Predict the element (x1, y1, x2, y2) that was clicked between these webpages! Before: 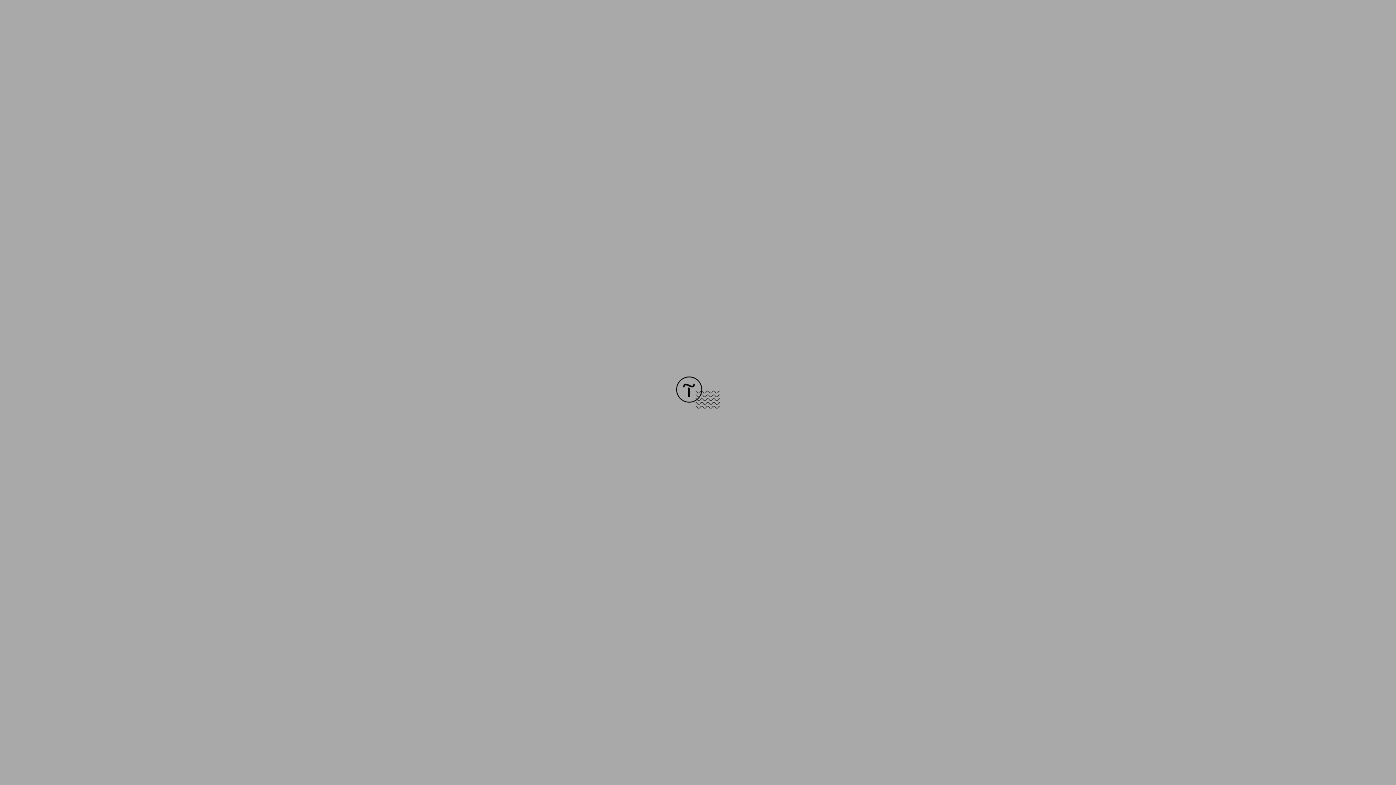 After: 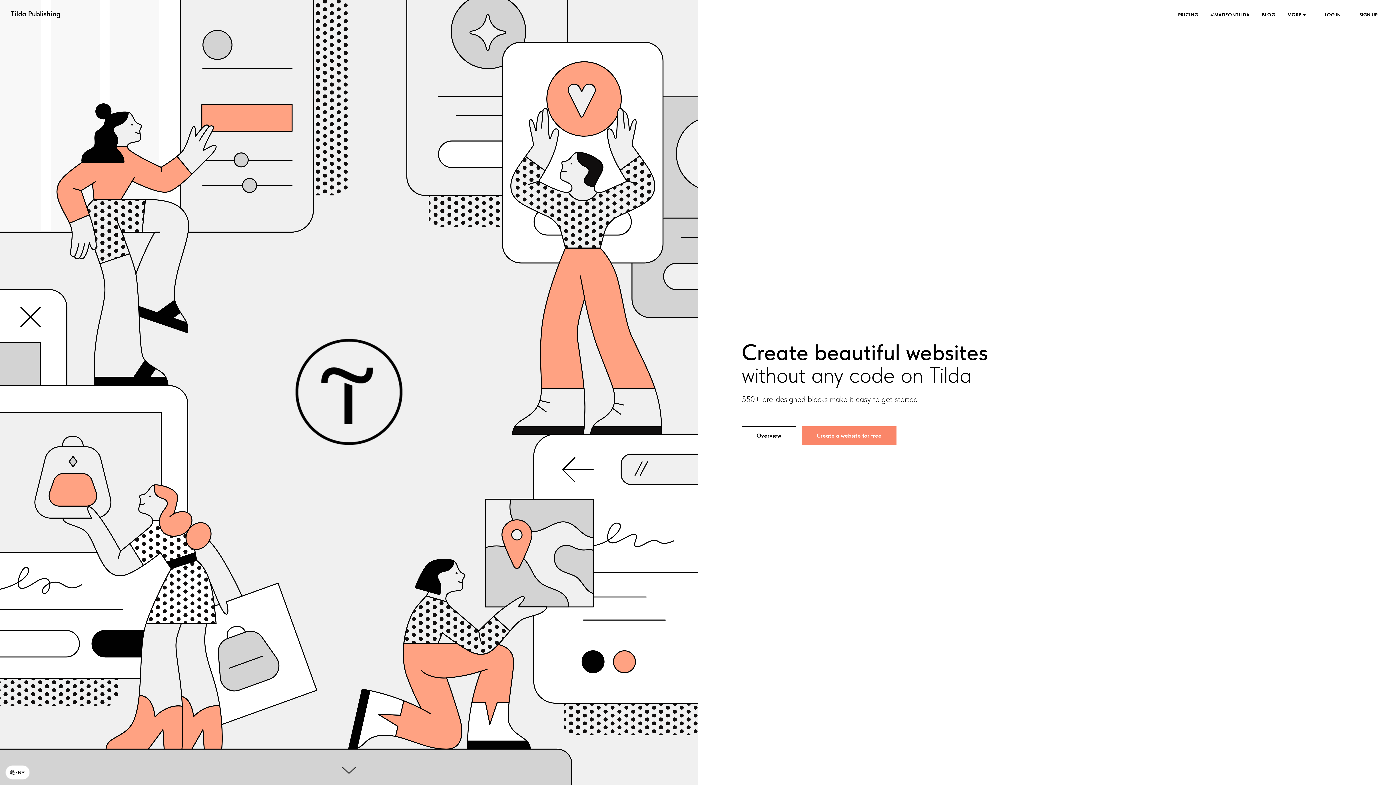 Action: bbox: (676, 403, 720, 409)